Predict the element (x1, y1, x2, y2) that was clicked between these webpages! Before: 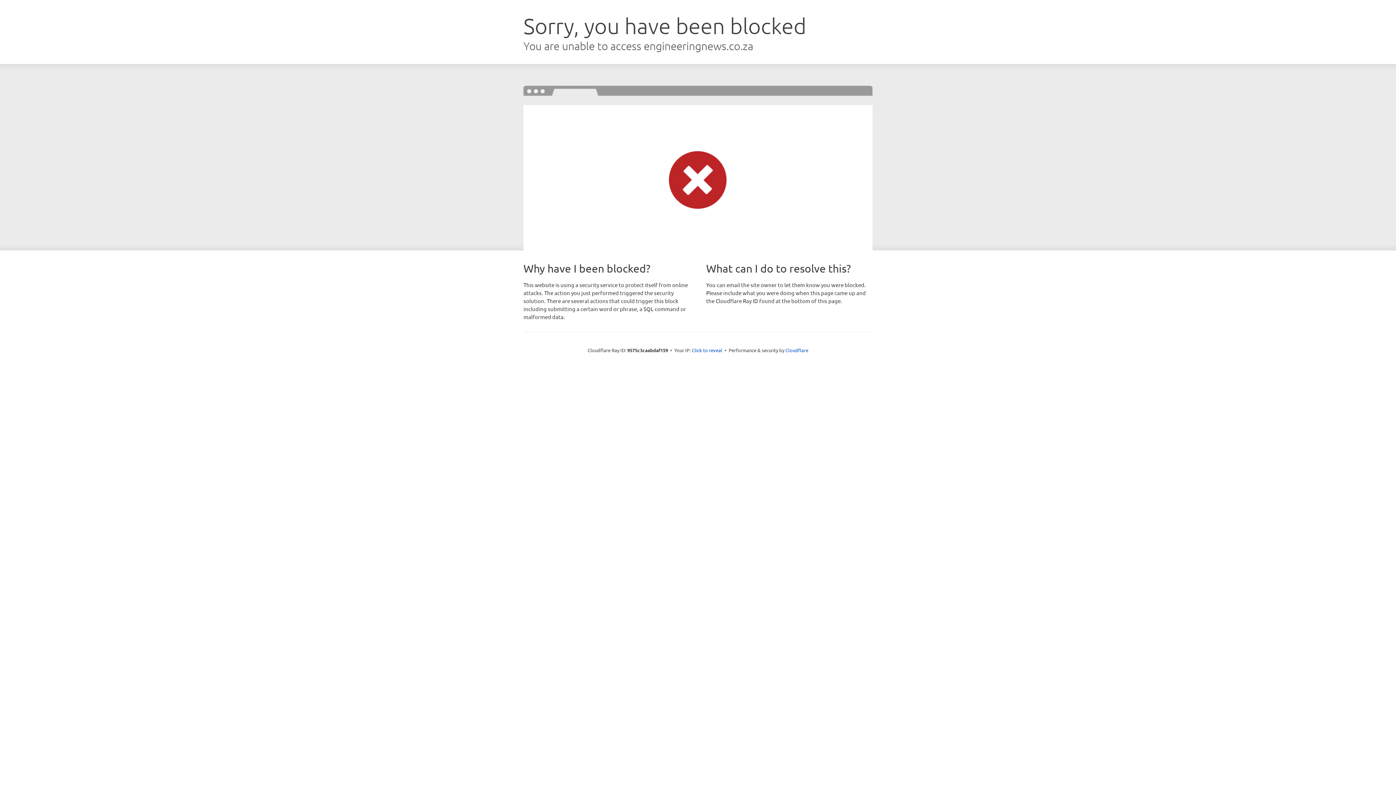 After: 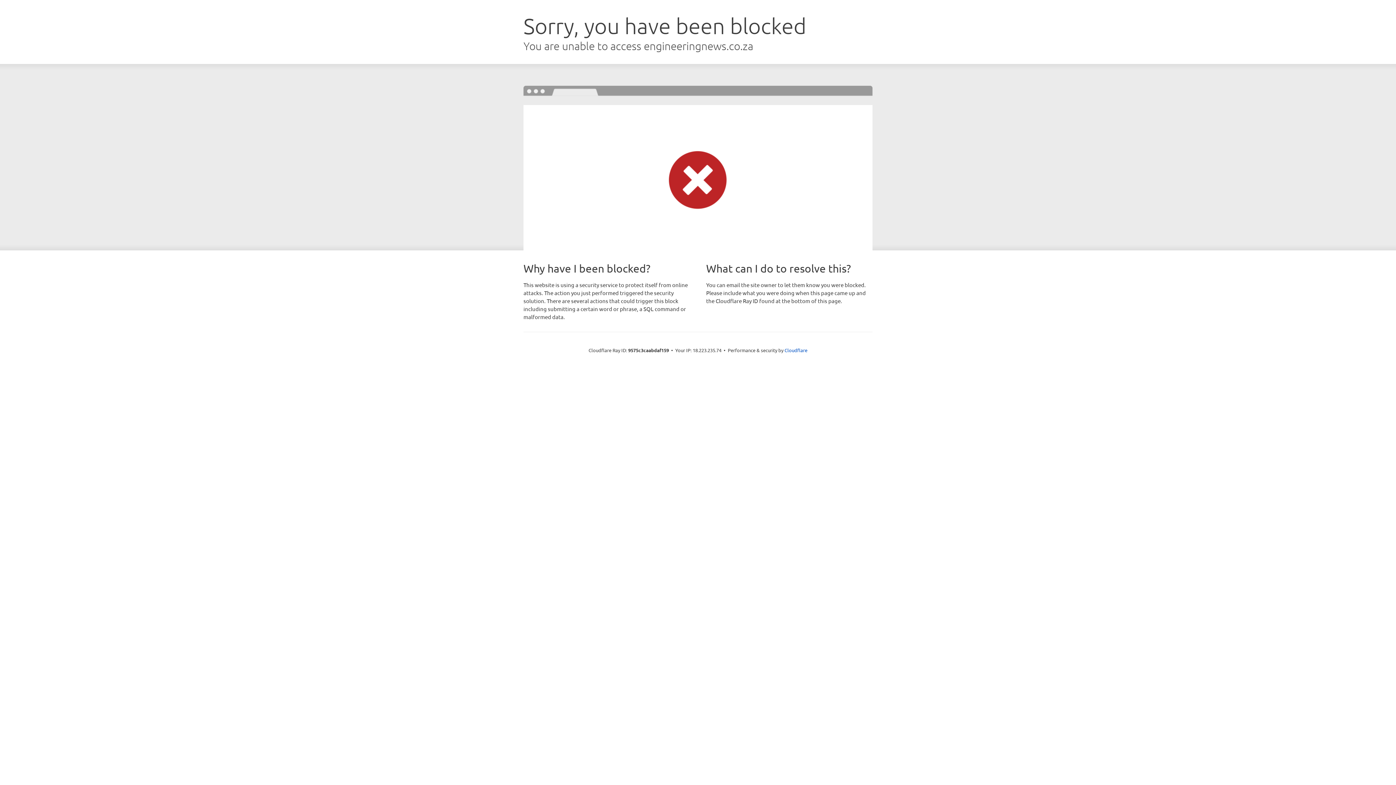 Action: bbox: (692, 346, 722, 353) label: Click to reveal